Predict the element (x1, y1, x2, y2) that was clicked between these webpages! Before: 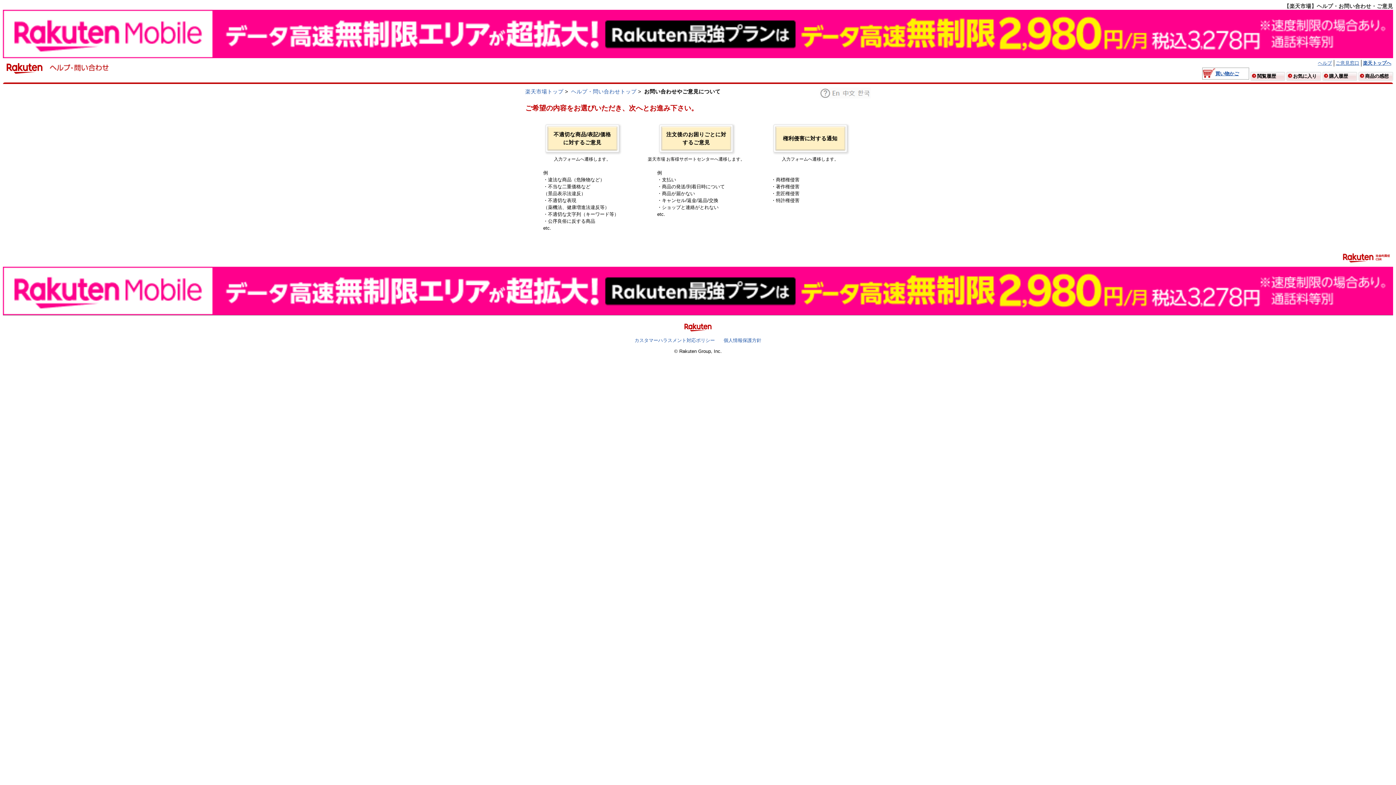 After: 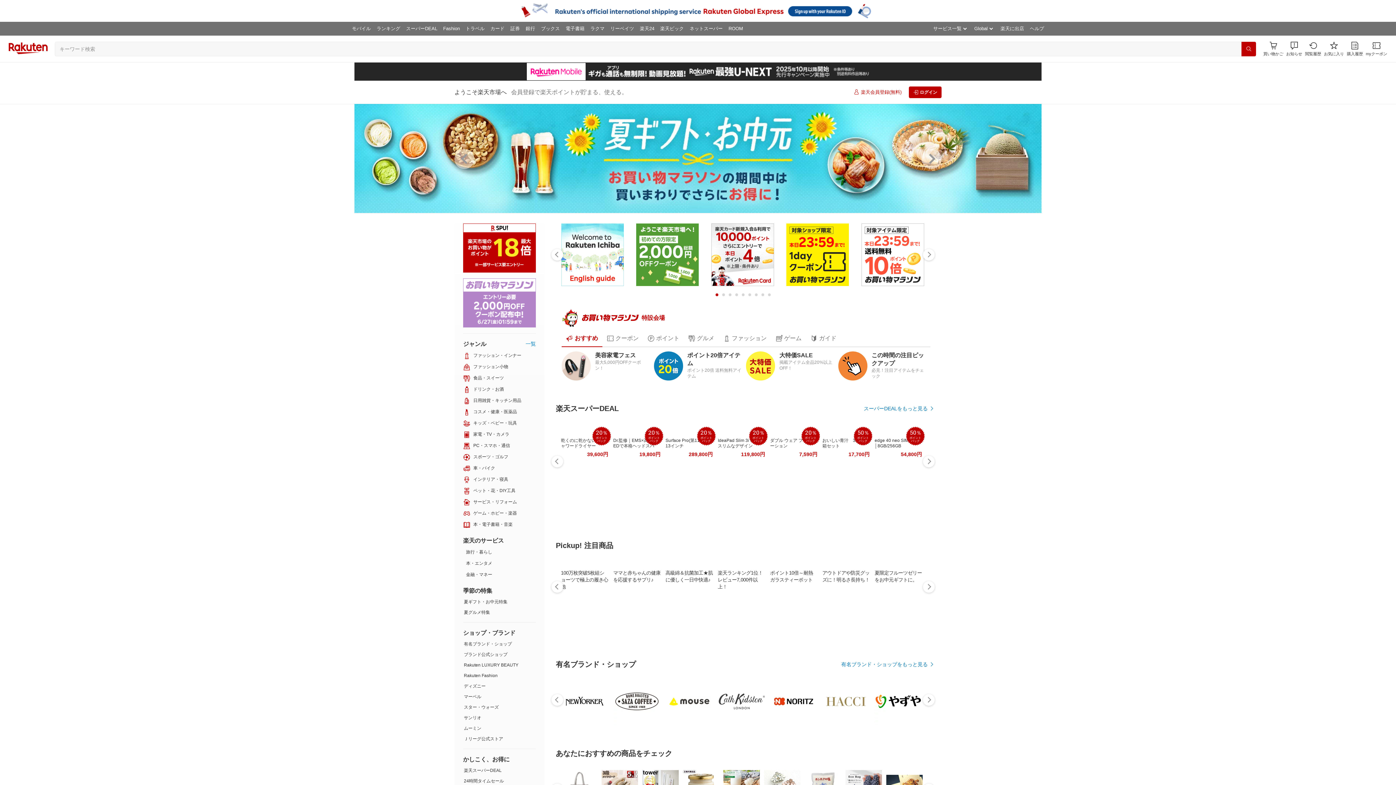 Action: bbox: (681, 319, 714, 325)